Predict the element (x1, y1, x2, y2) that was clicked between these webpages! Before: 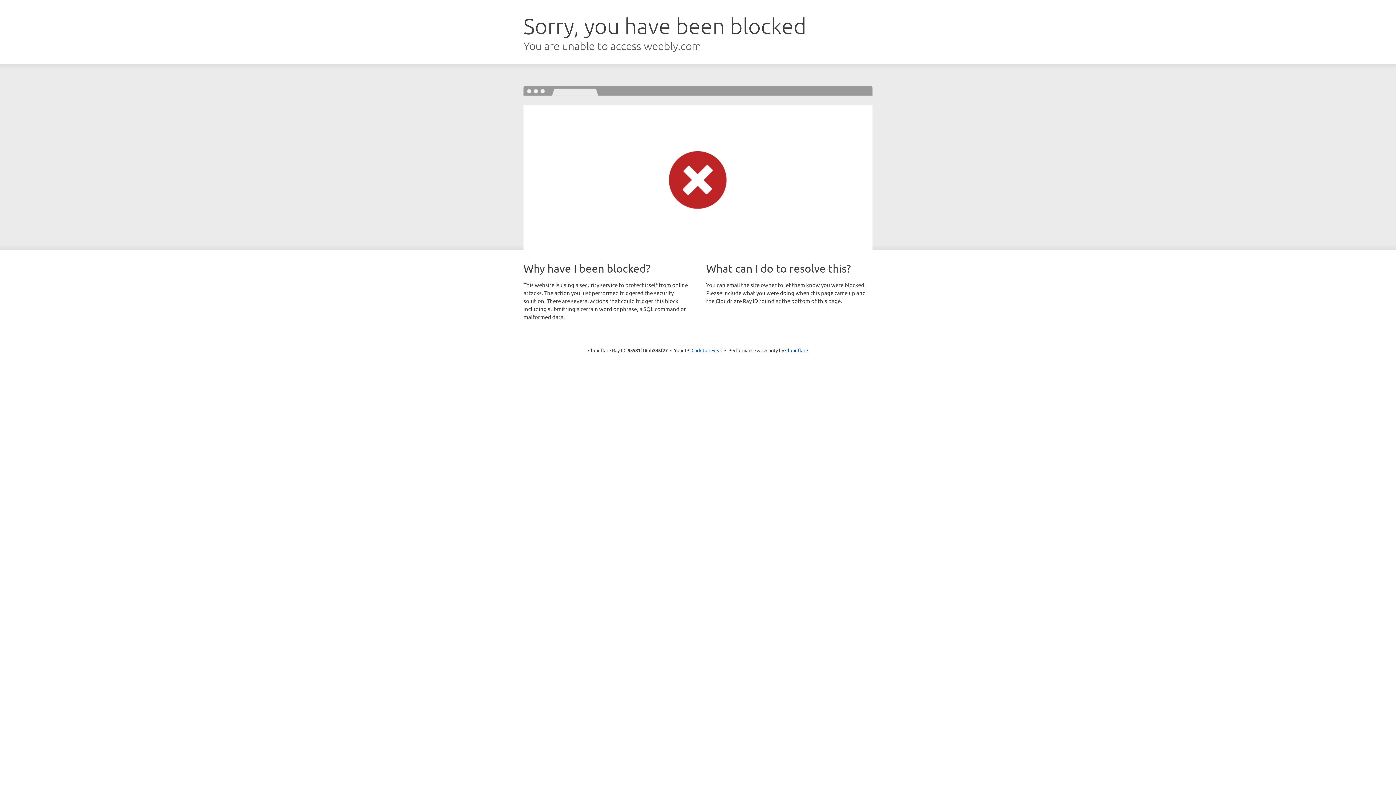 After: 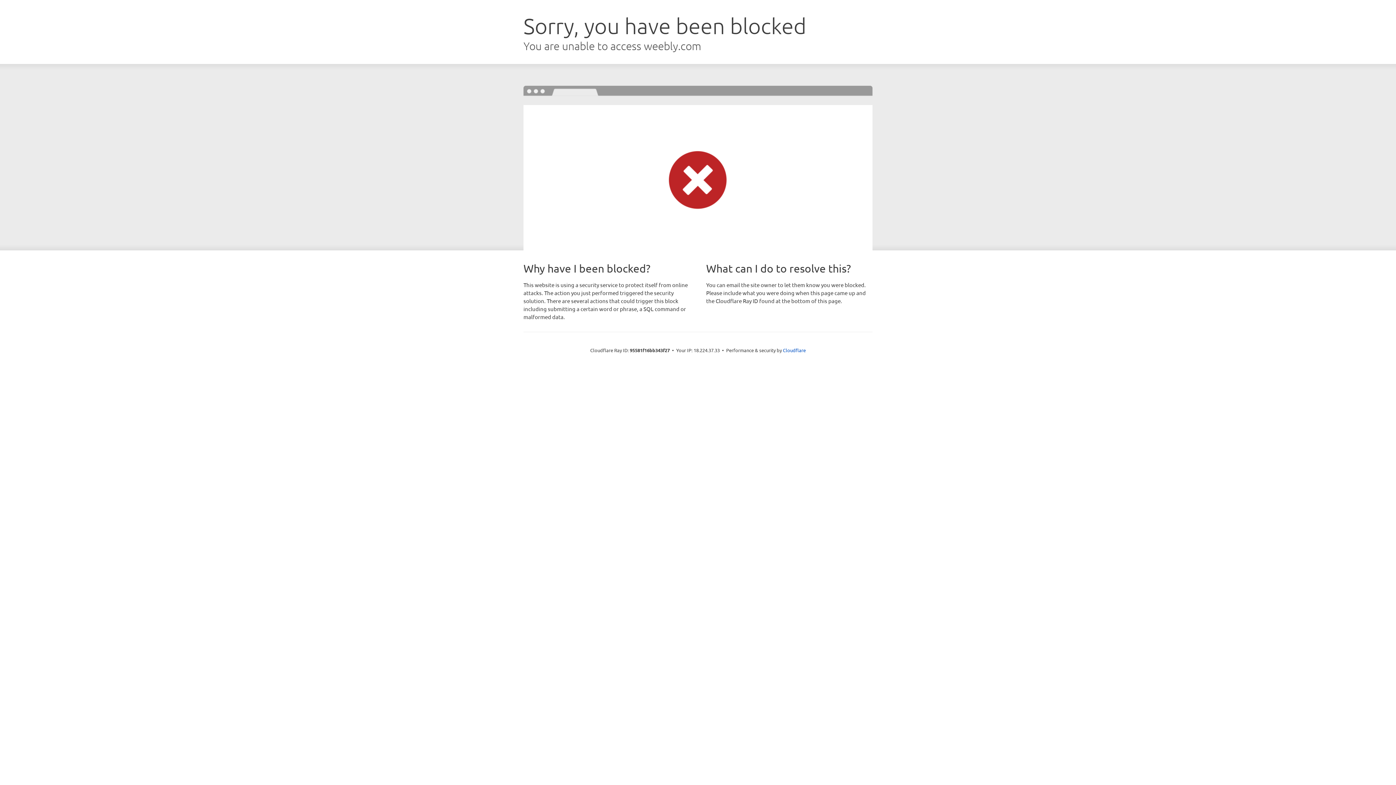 Action: label: Click to reveal bbox: (691, 346, 722, 353)